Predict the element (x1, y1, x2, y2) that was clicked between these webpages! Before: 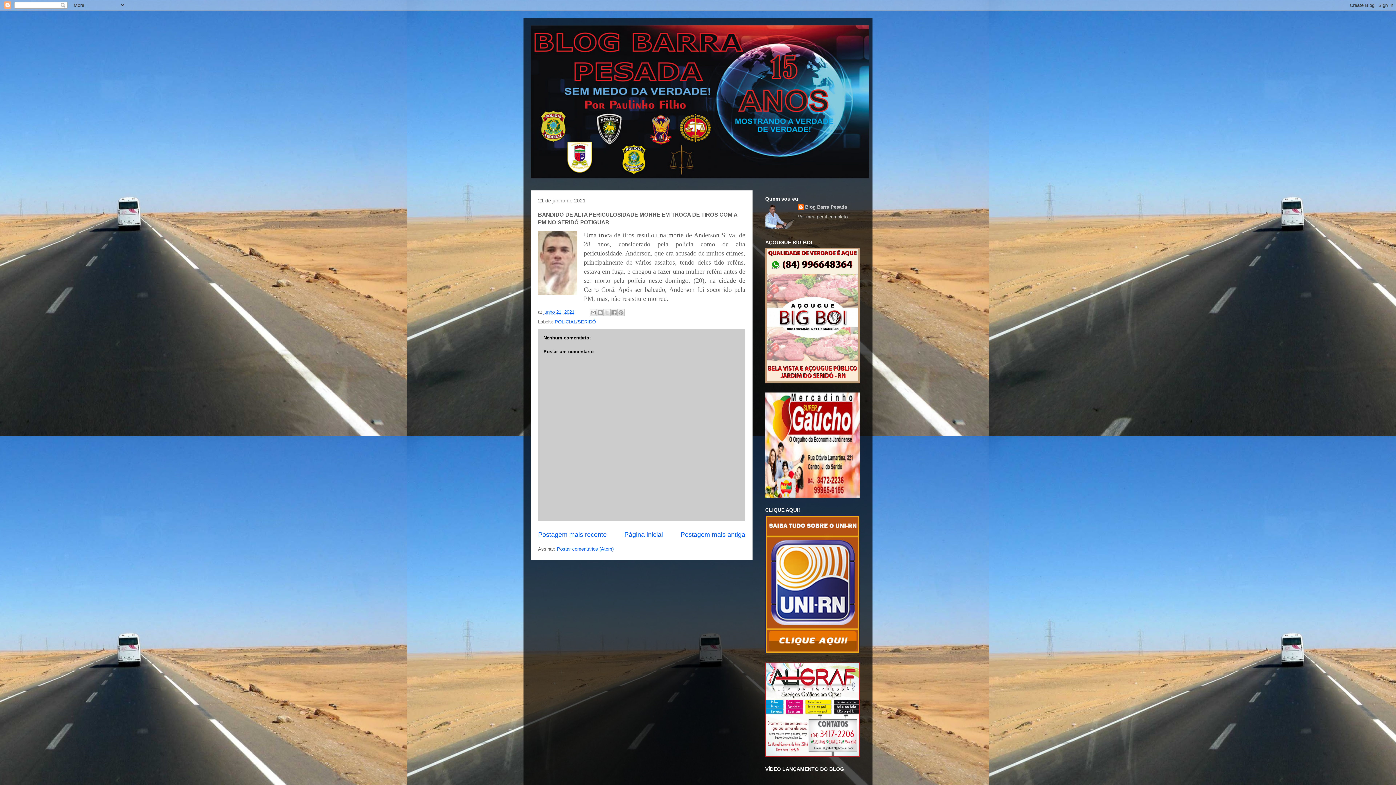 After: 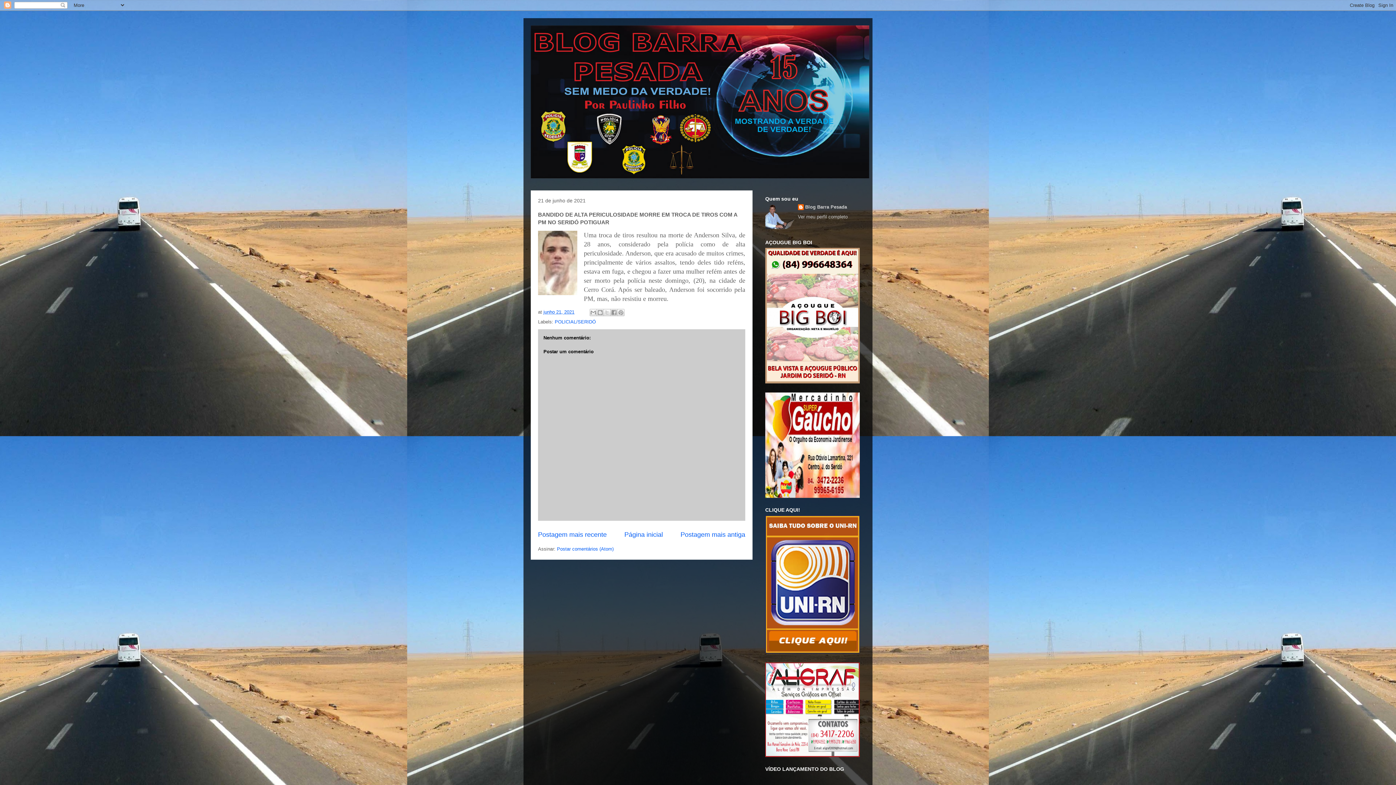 Action: label: junho 21, 2021 bbox: (543, 309, 574, 314)